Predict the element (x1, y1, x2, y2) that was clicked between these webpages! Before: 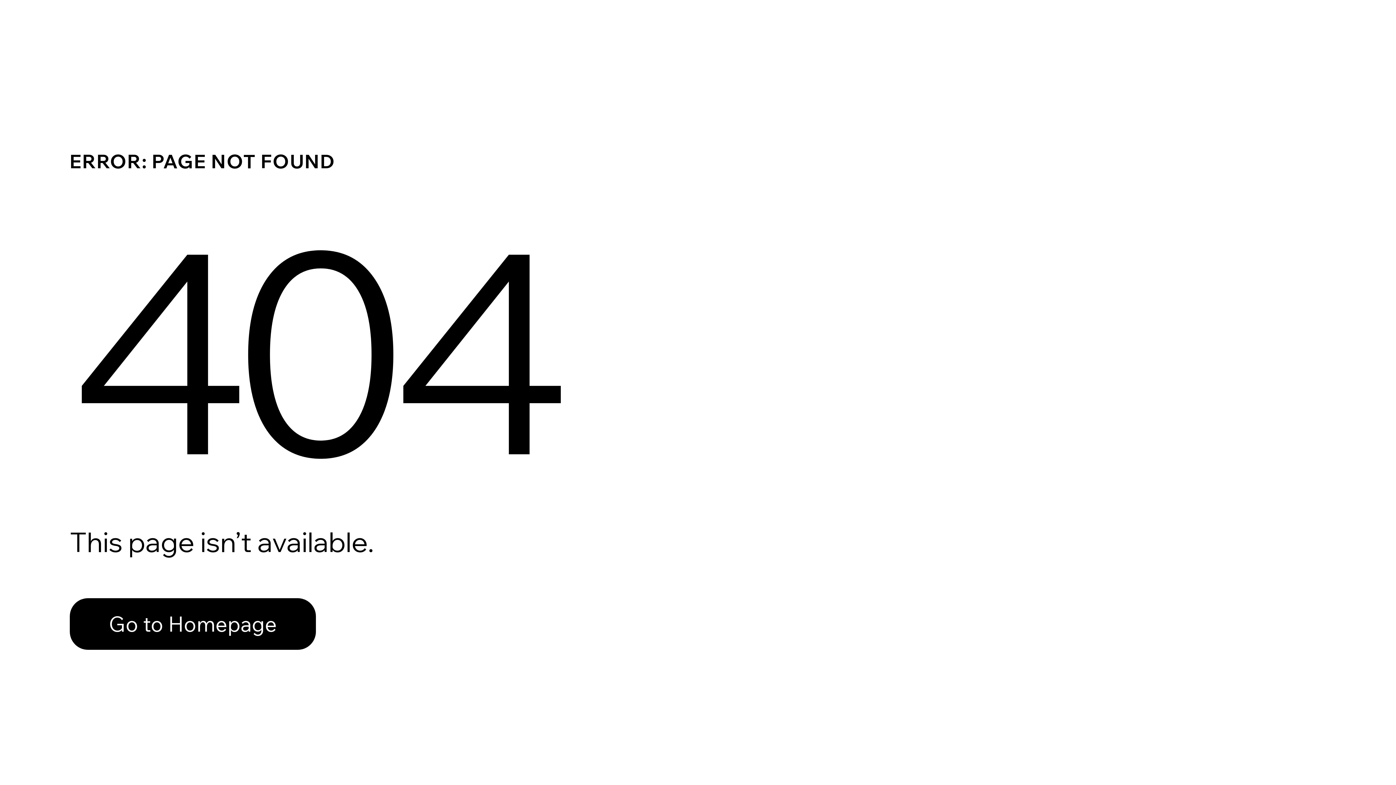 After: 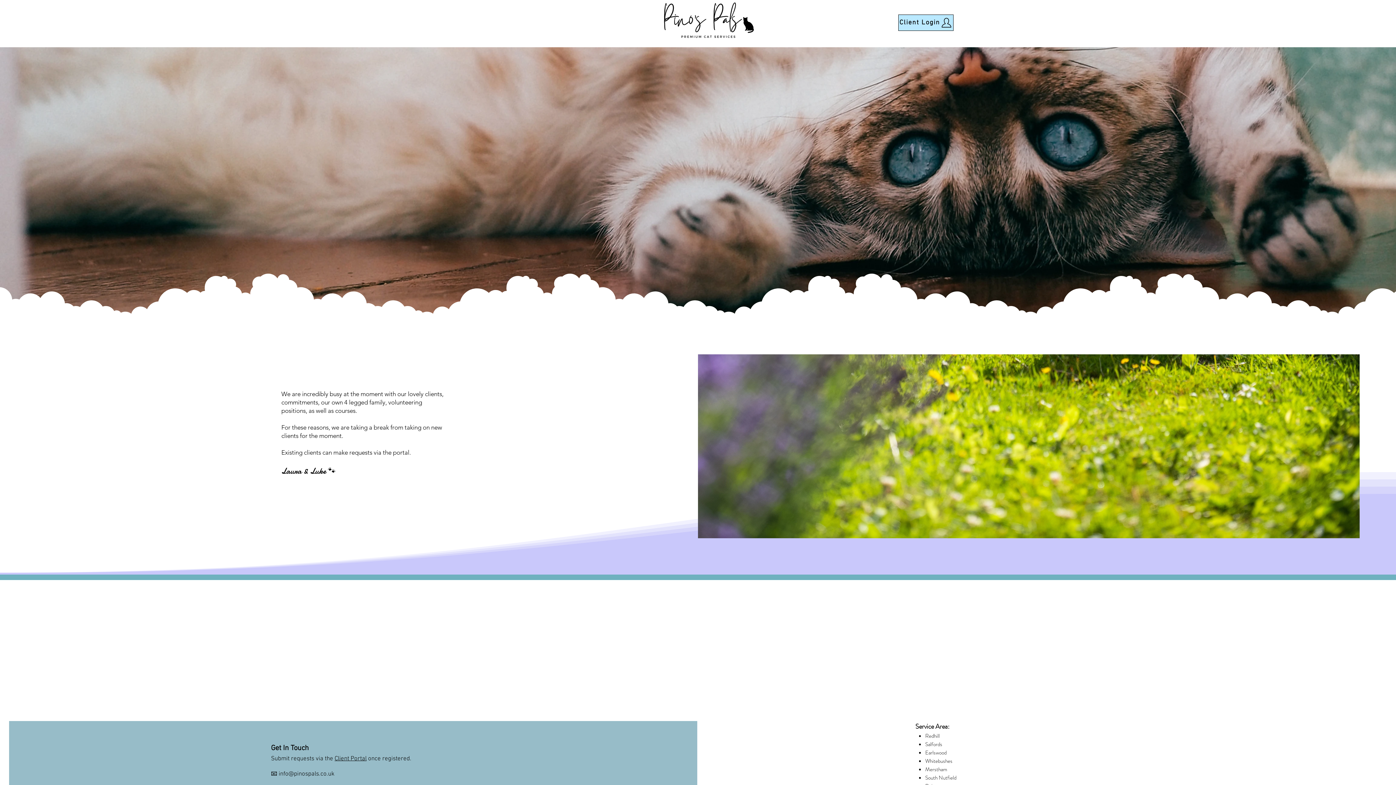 Action: label: Go to Homepage bbox: (69, 582, 768, 659)